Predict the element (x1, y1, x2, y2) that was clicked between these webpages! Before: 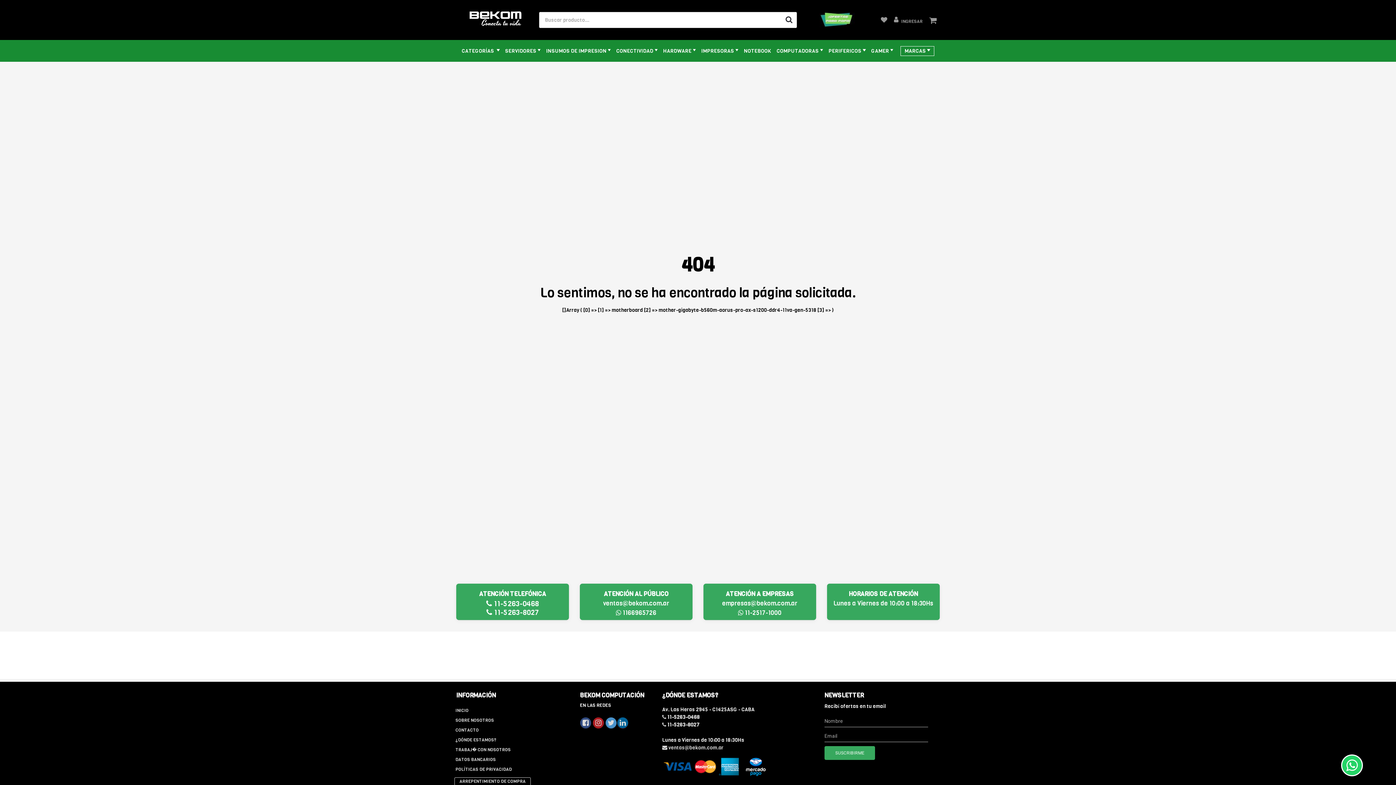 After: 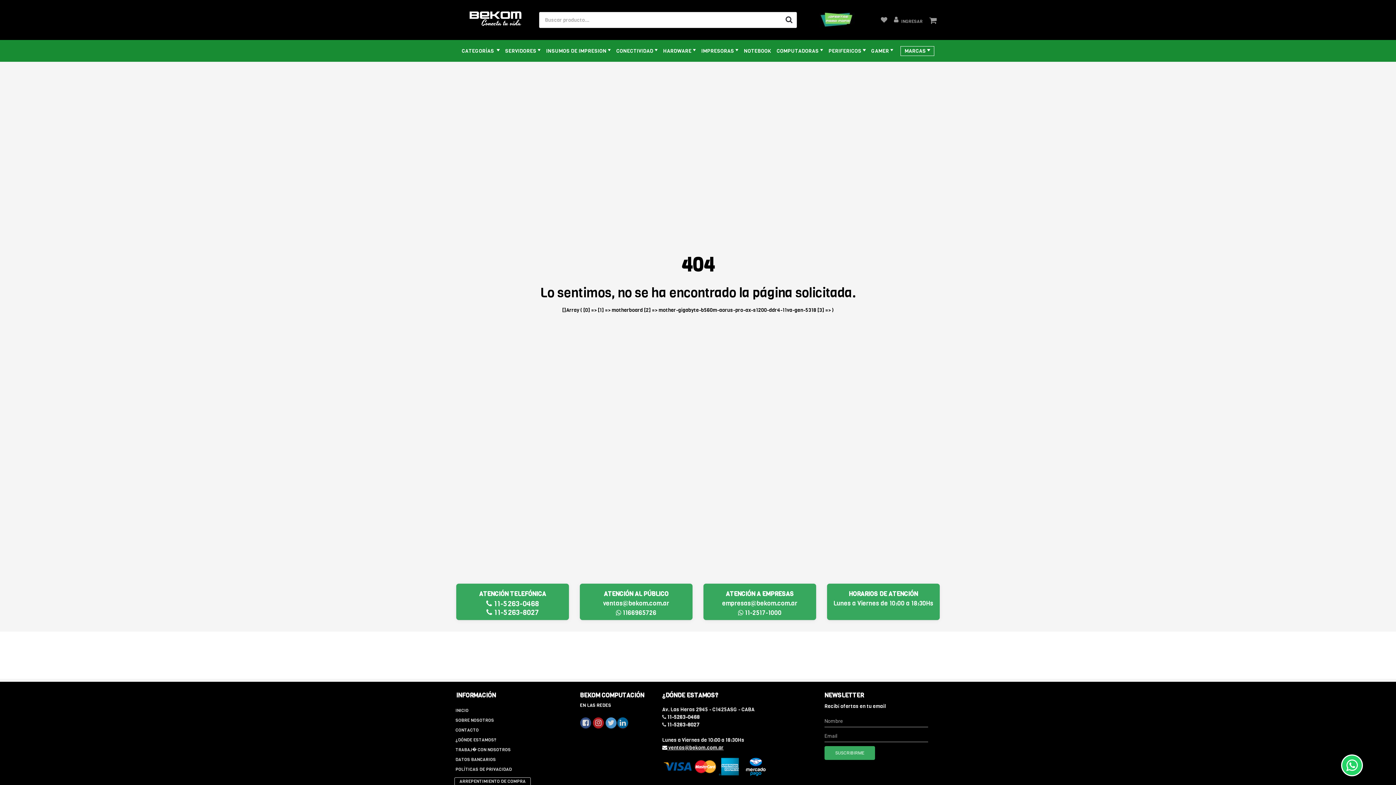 Action: label:  ventas@bekom.com.ar bbox: (662, 744, 723, 751)